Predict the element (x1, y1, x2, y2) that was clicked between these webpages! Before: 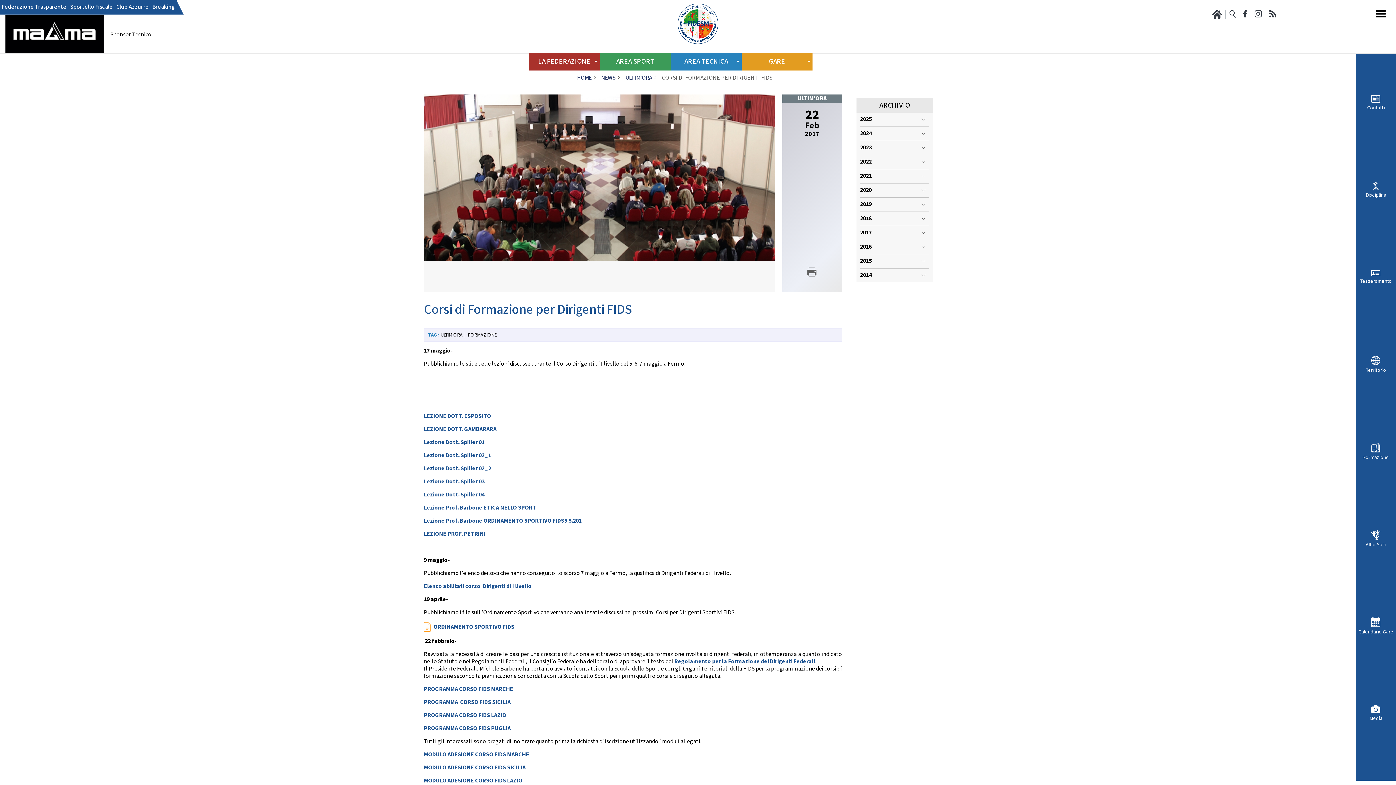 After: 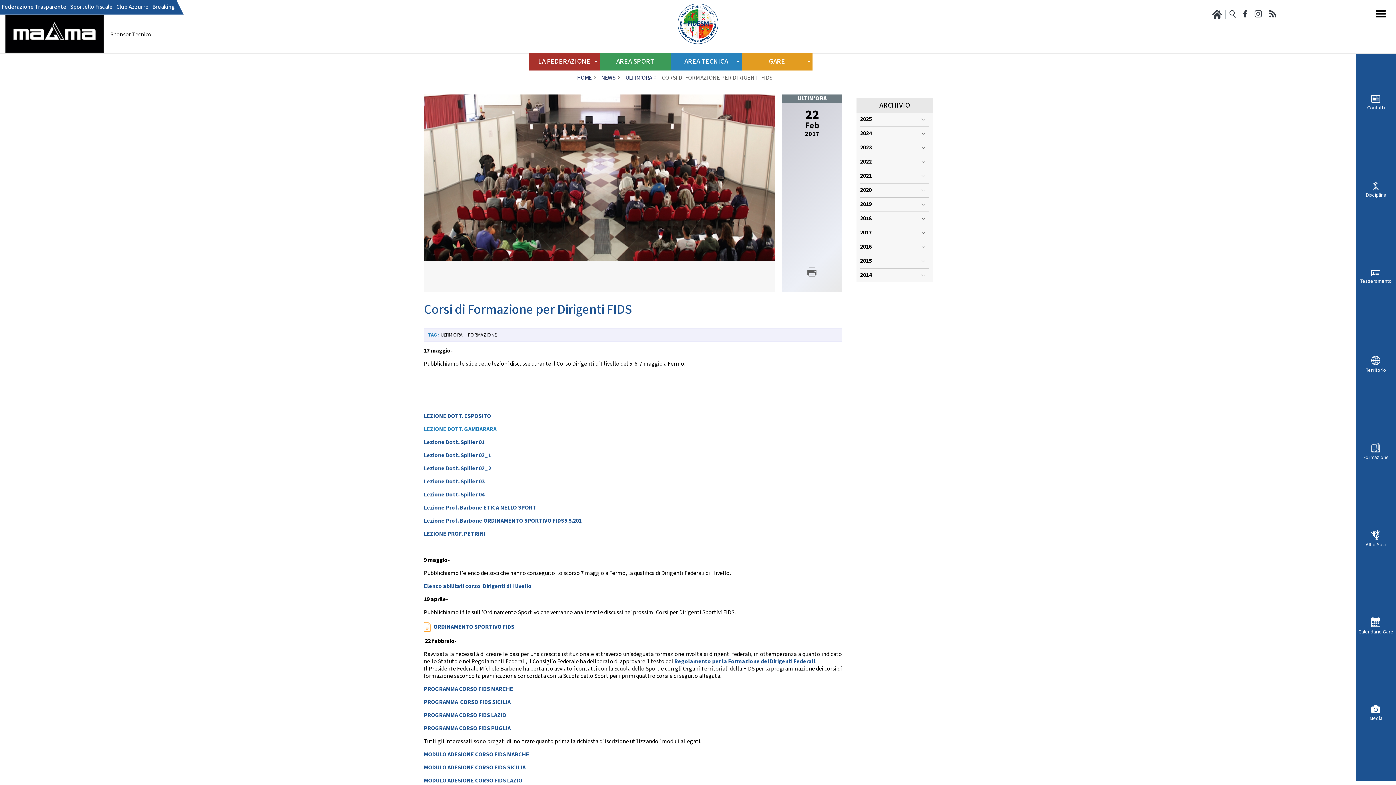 Action: label: LEZIONE DOTT. GAMBARARA bbox: (424, 425, 496, 433)